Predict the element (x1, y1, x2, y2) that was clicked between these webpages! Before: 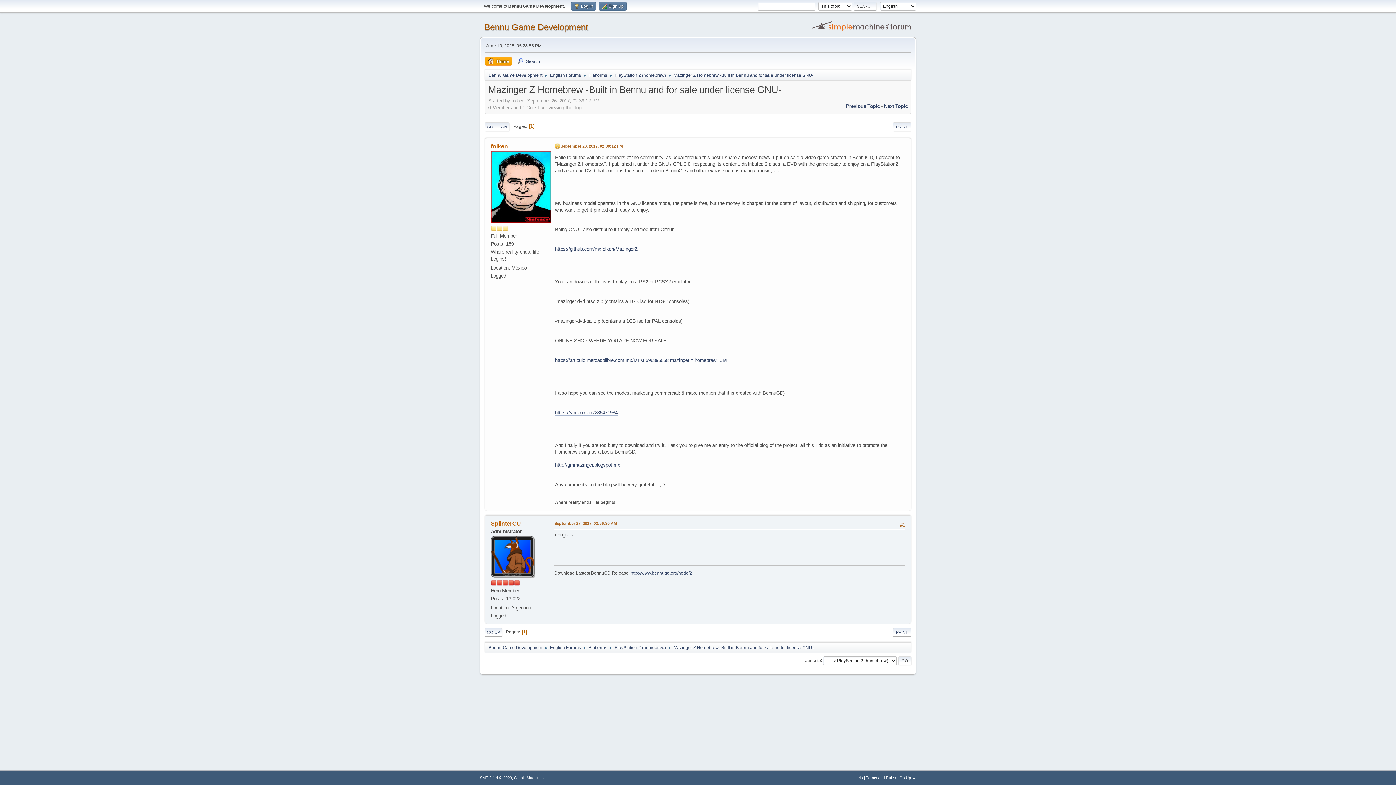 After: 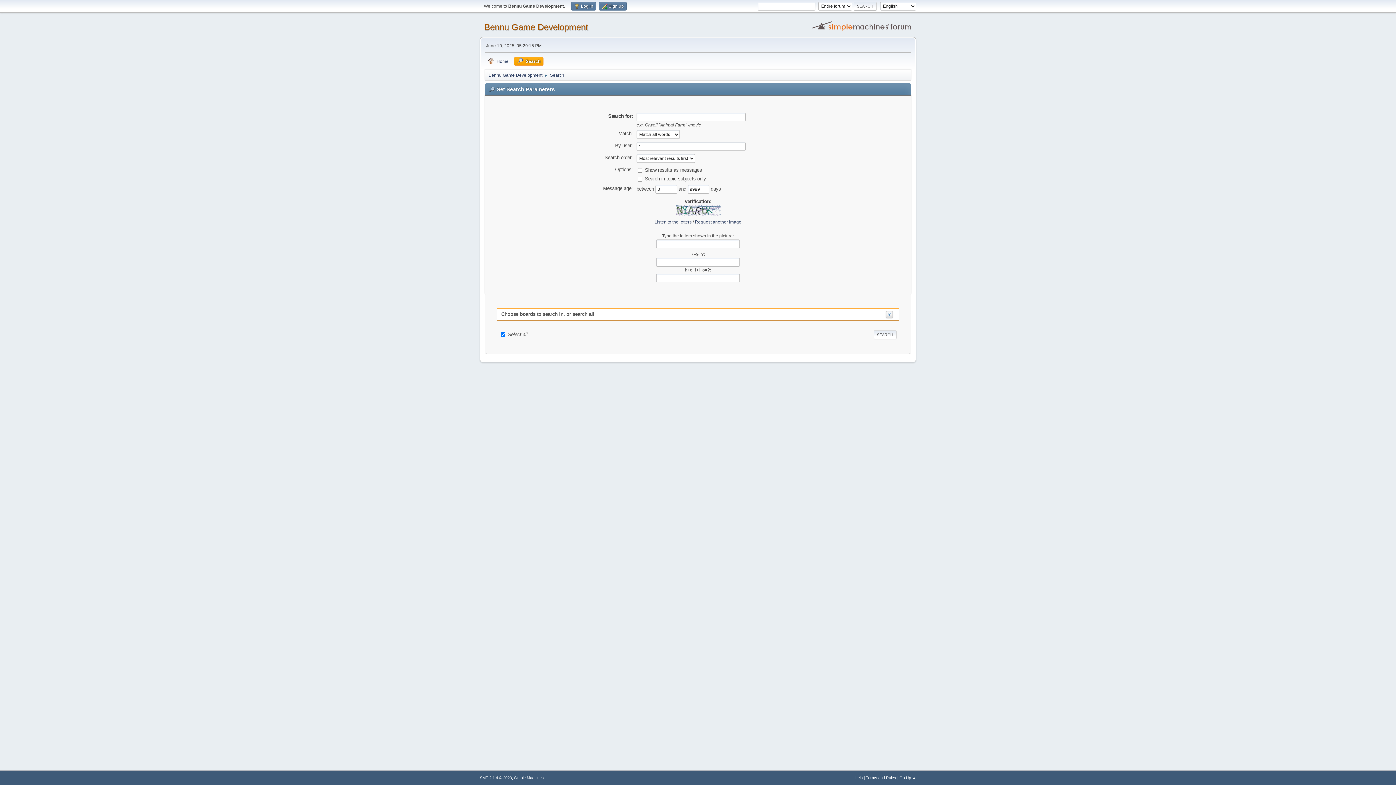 Action: bbox: (514, 57, 543, 65) label: Search